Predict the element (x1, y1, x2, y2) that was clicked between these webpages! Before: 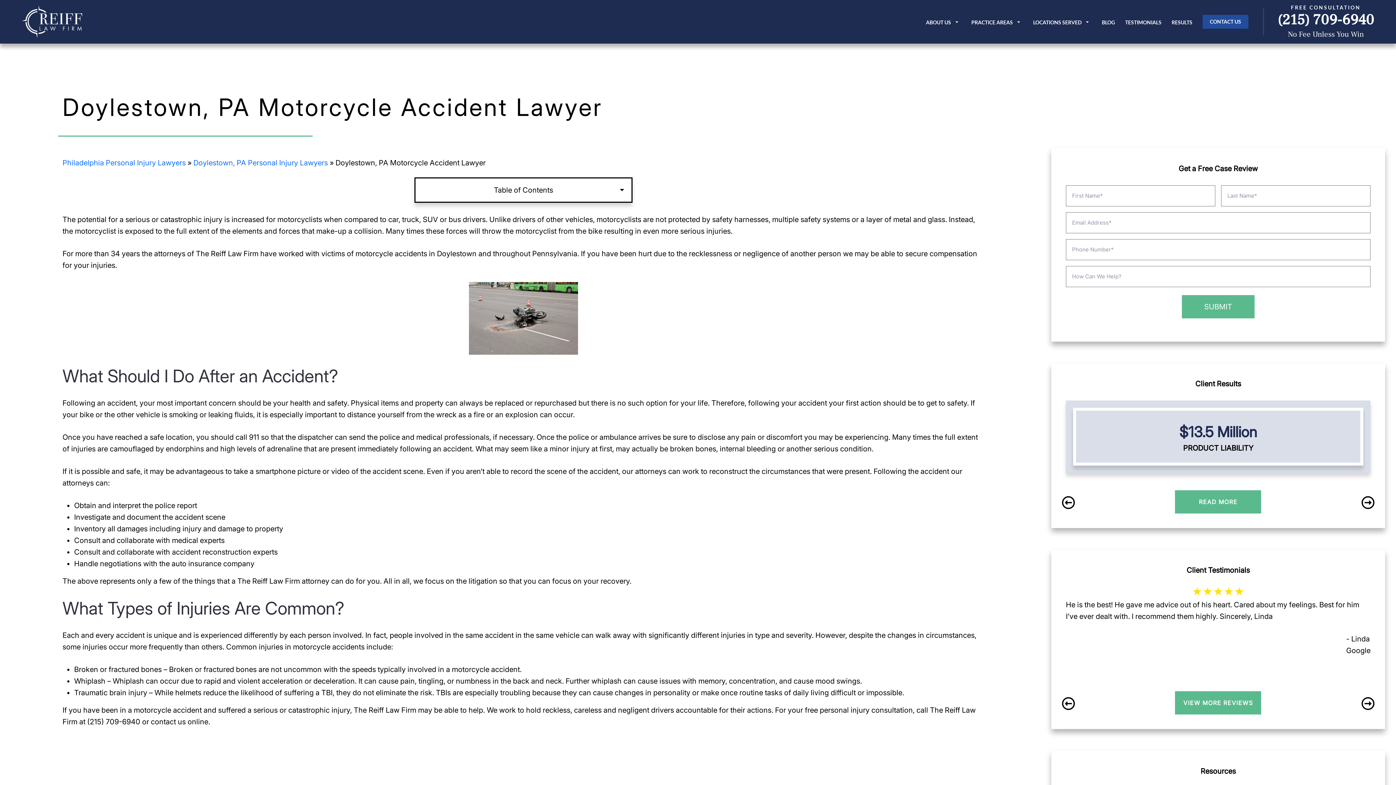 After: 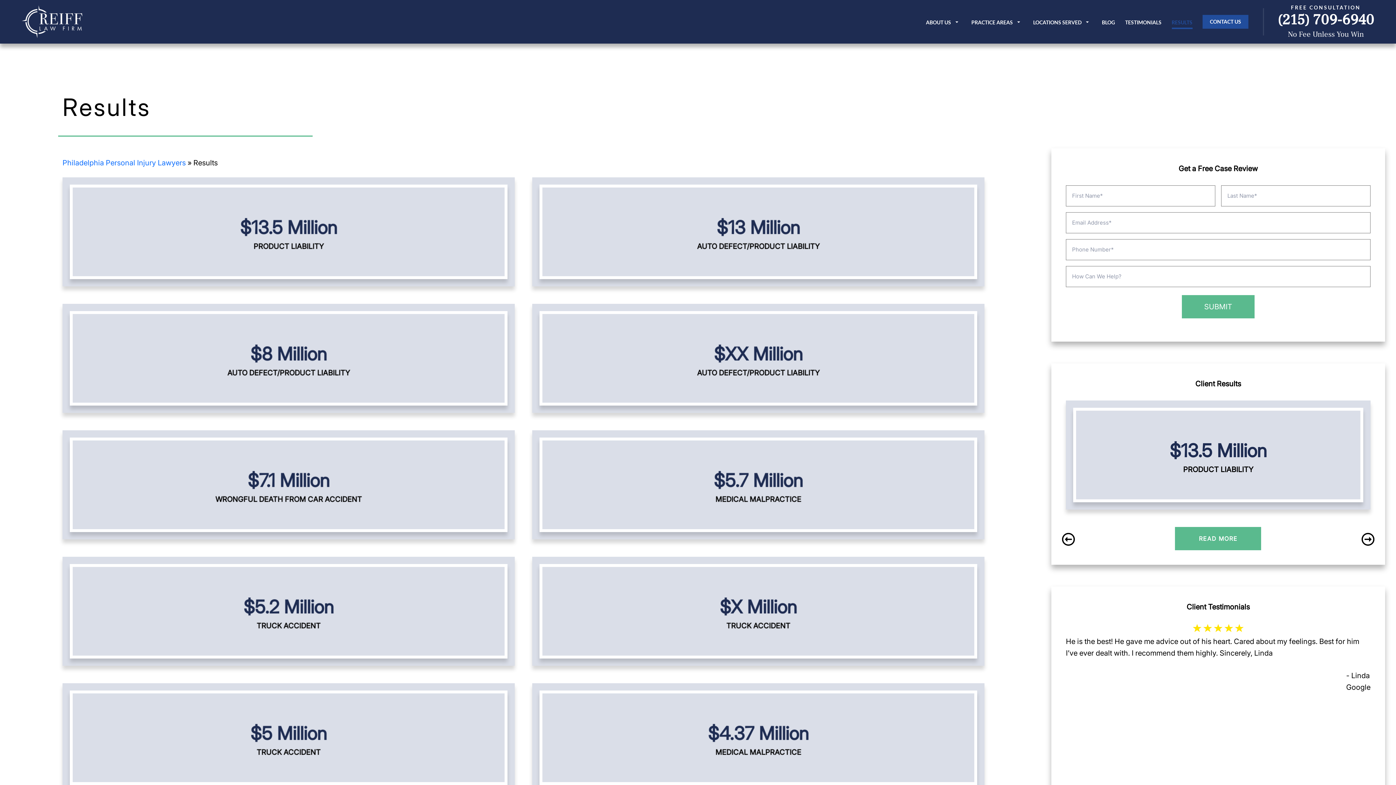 Action: label: RESULTS bbox: (1172, 15, 1192, 28)